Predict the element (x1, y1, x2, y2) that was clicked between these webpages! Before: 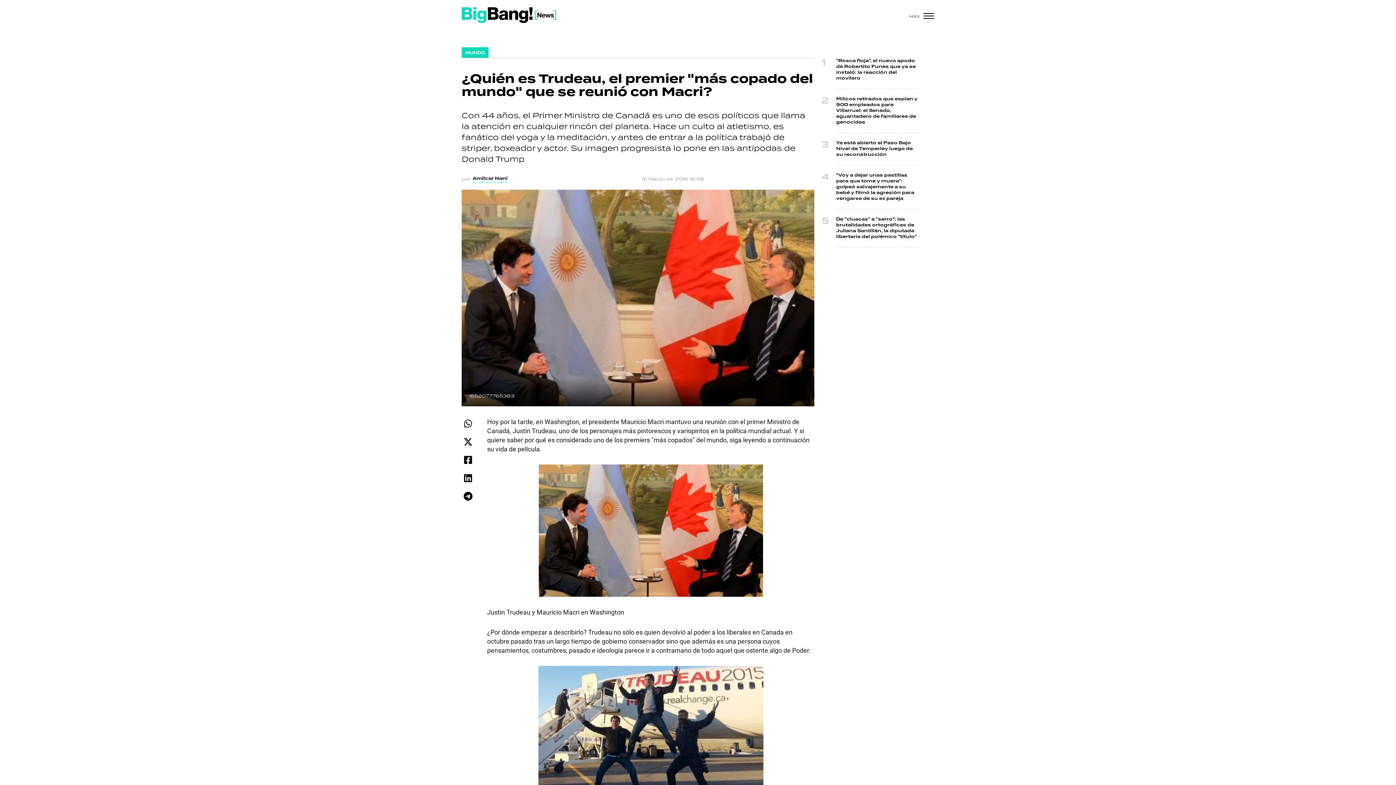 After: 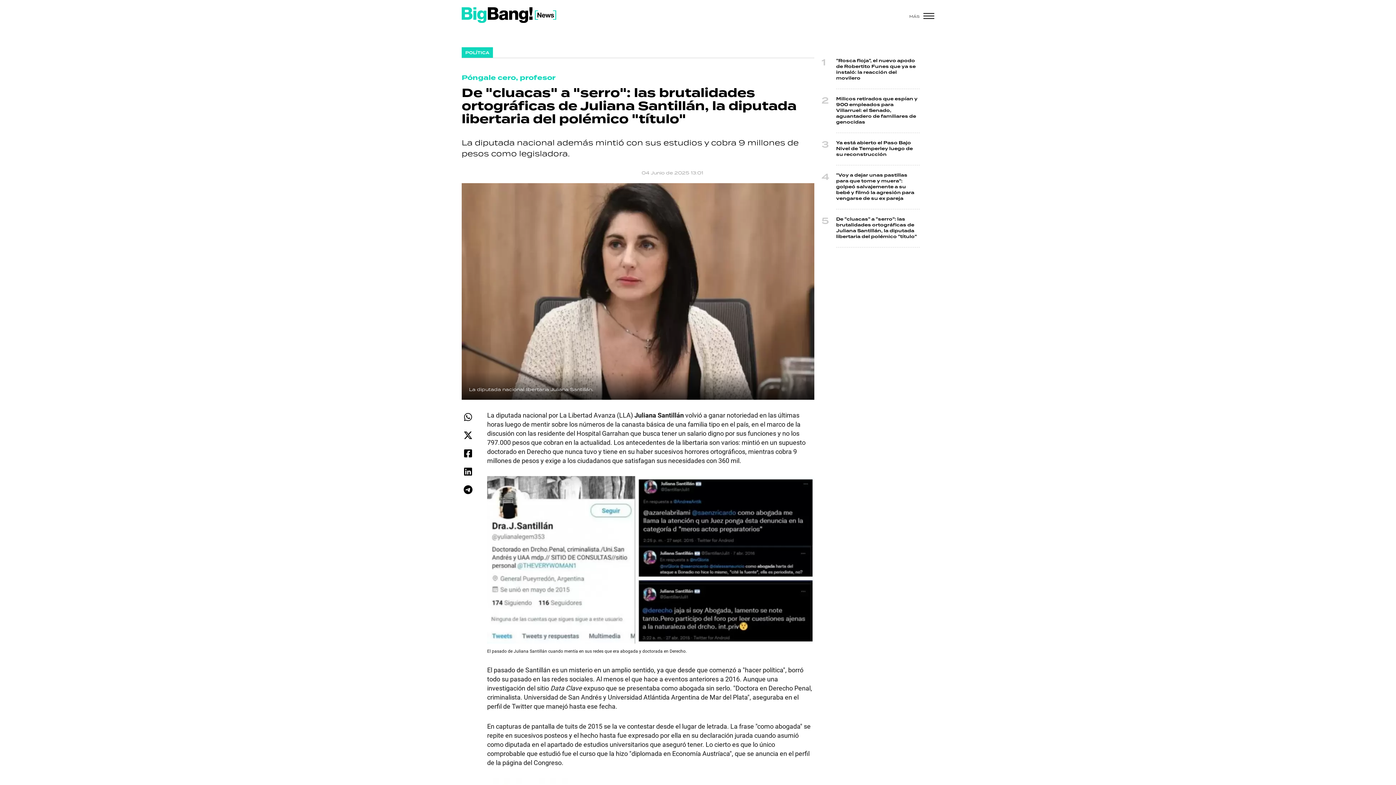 Action: bbox: (836, 216, 917, 240) label: De "cluacas" a "serro": las brutalidades ortográficas de Juliana Santillán, la diputada libertaria del polémico "título"